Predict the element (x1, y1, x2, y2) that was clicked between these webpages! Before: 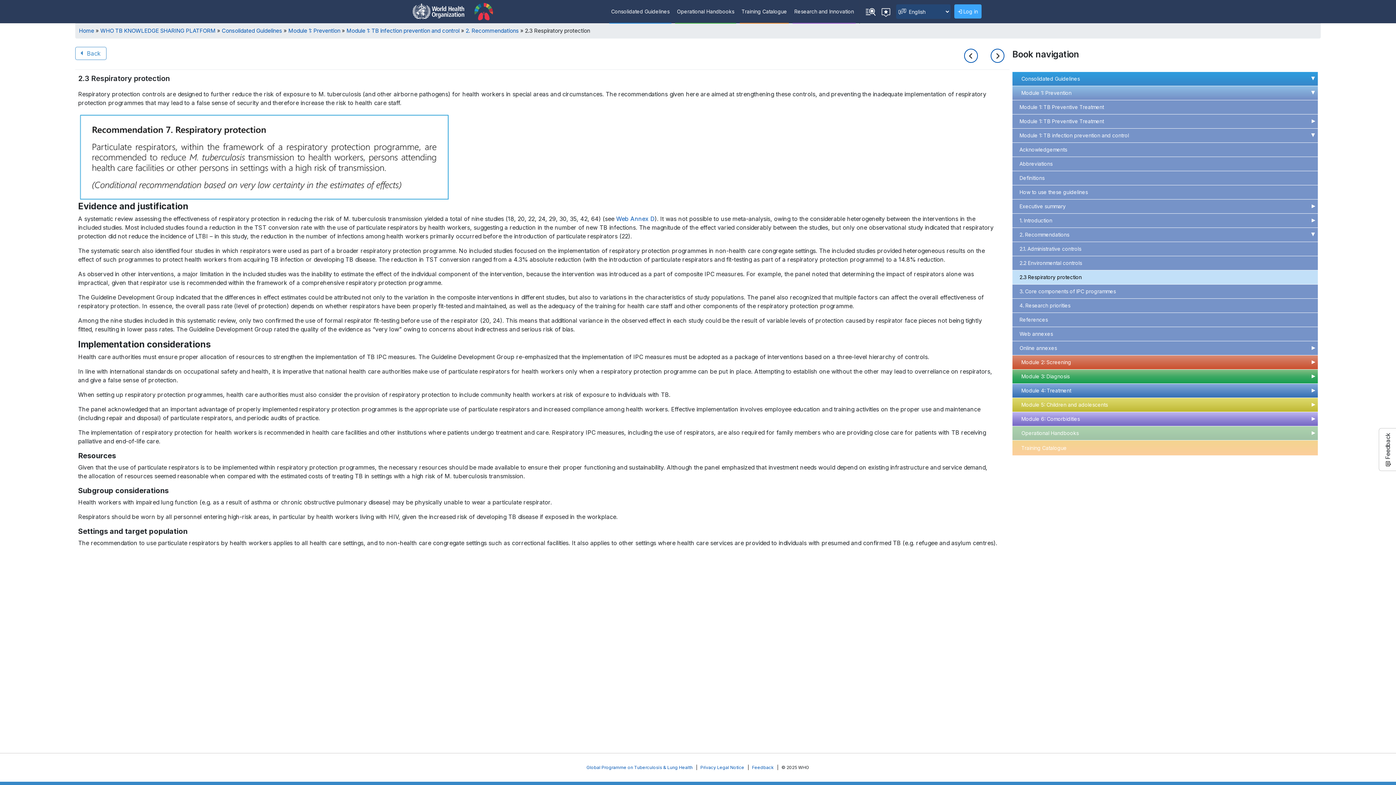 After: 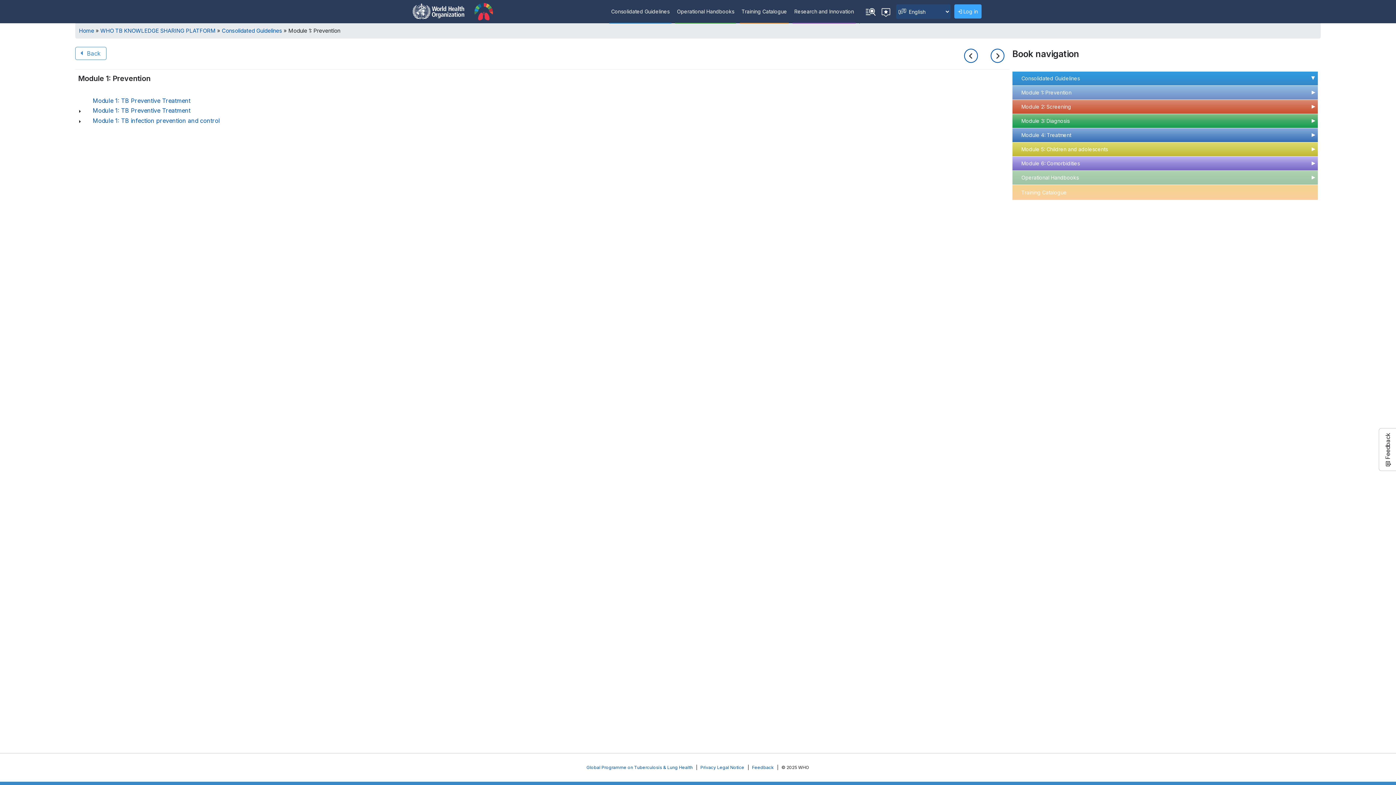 Action: bbox: (1012, 86, 1318, 100) label: Module 1: Prevention